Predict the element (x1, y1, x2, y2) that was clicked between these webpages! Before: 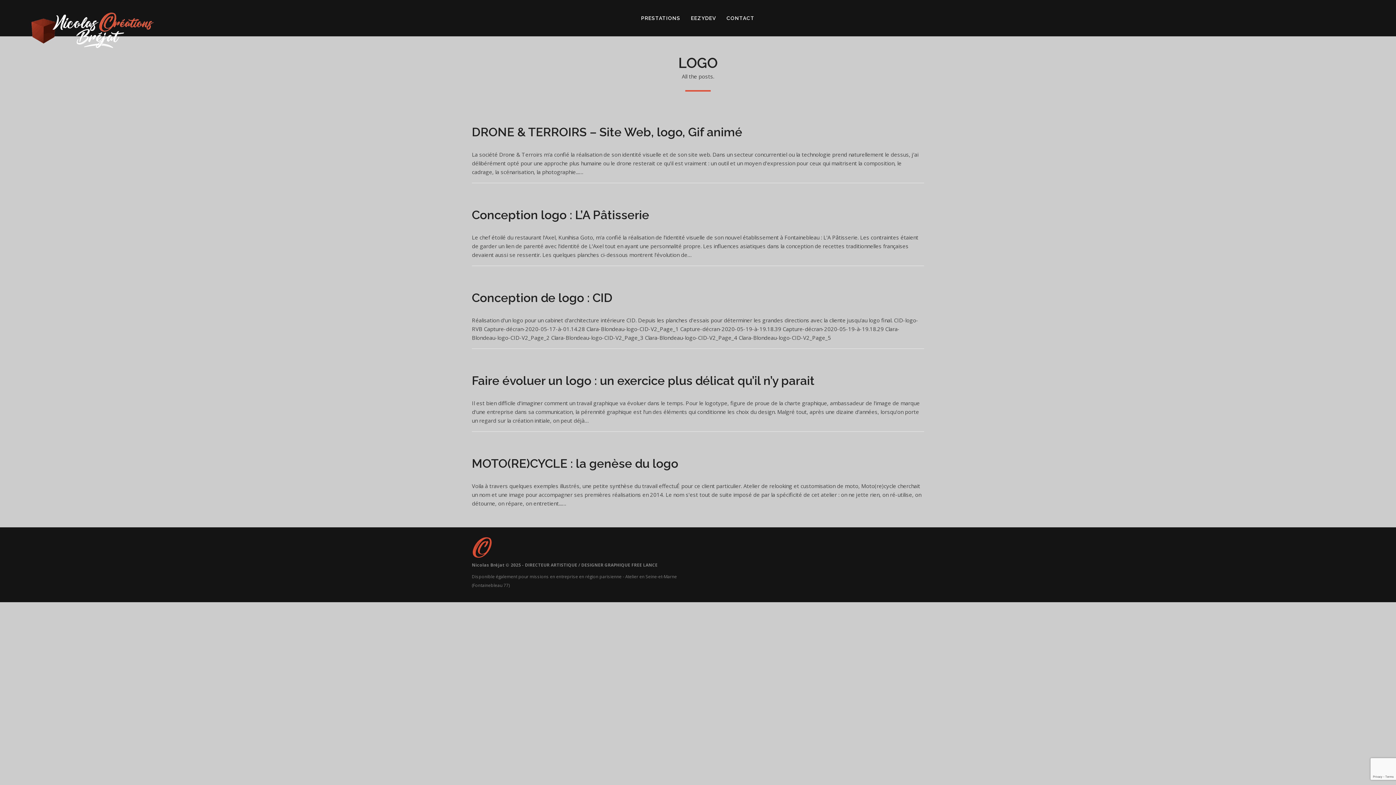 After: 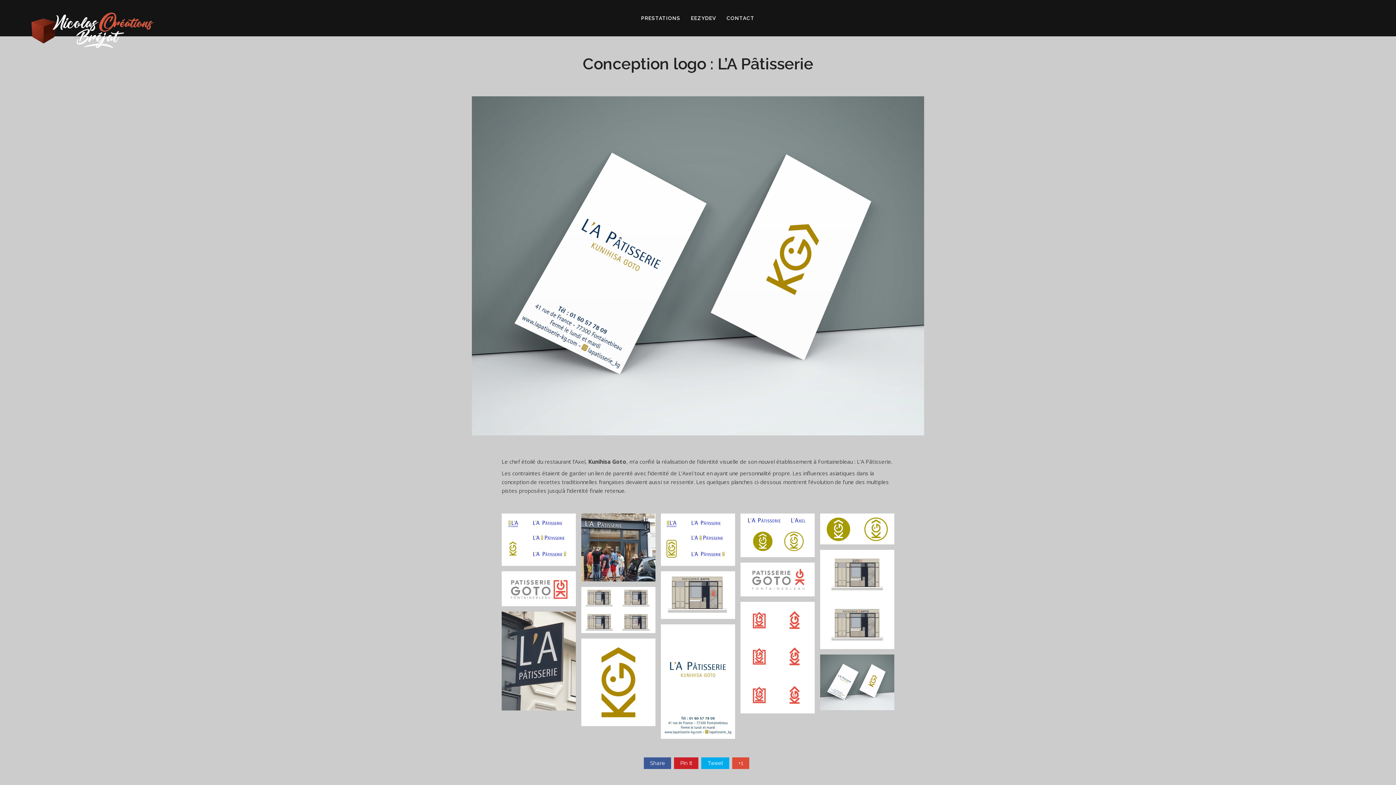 Action: bbox: (472, 208, 649, 222) label: Conception logo : L’A Pâtisserie